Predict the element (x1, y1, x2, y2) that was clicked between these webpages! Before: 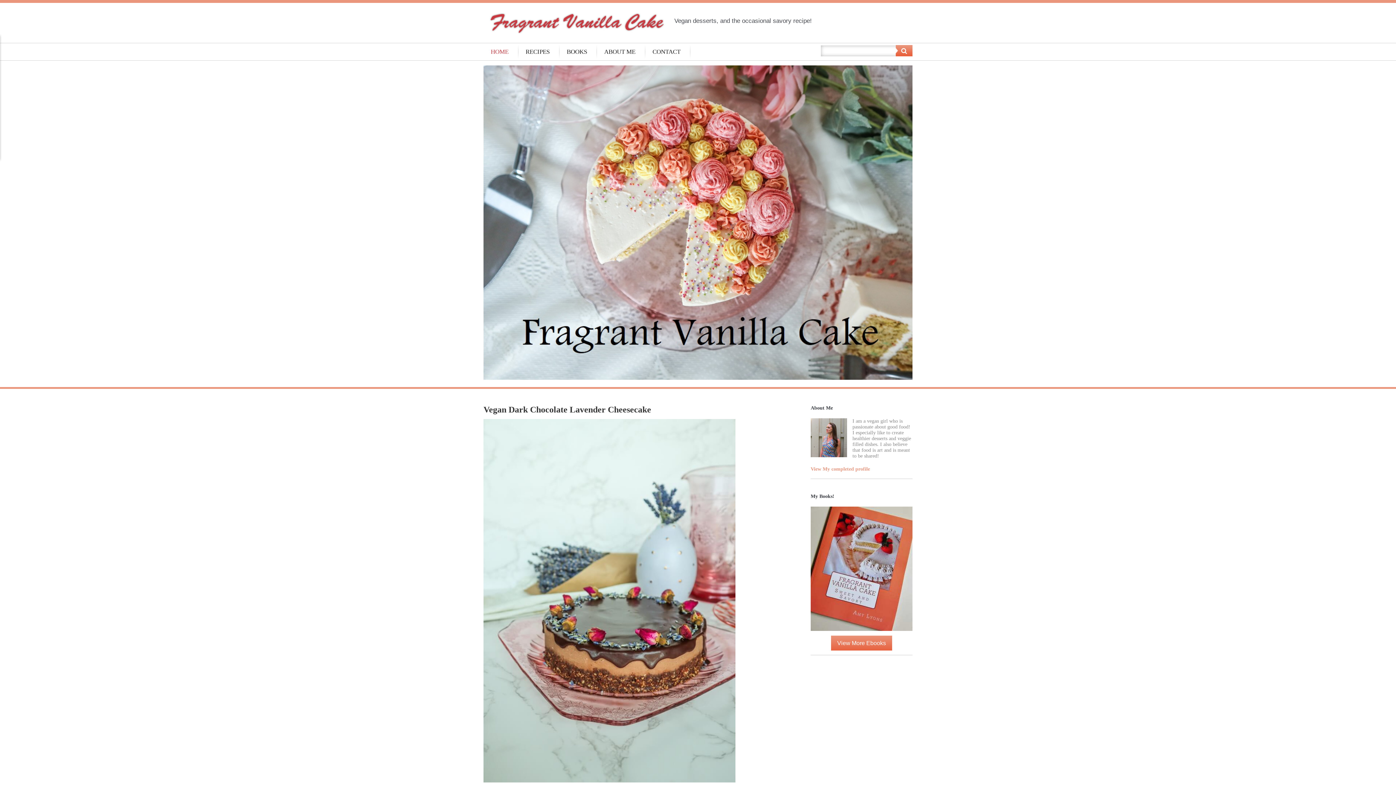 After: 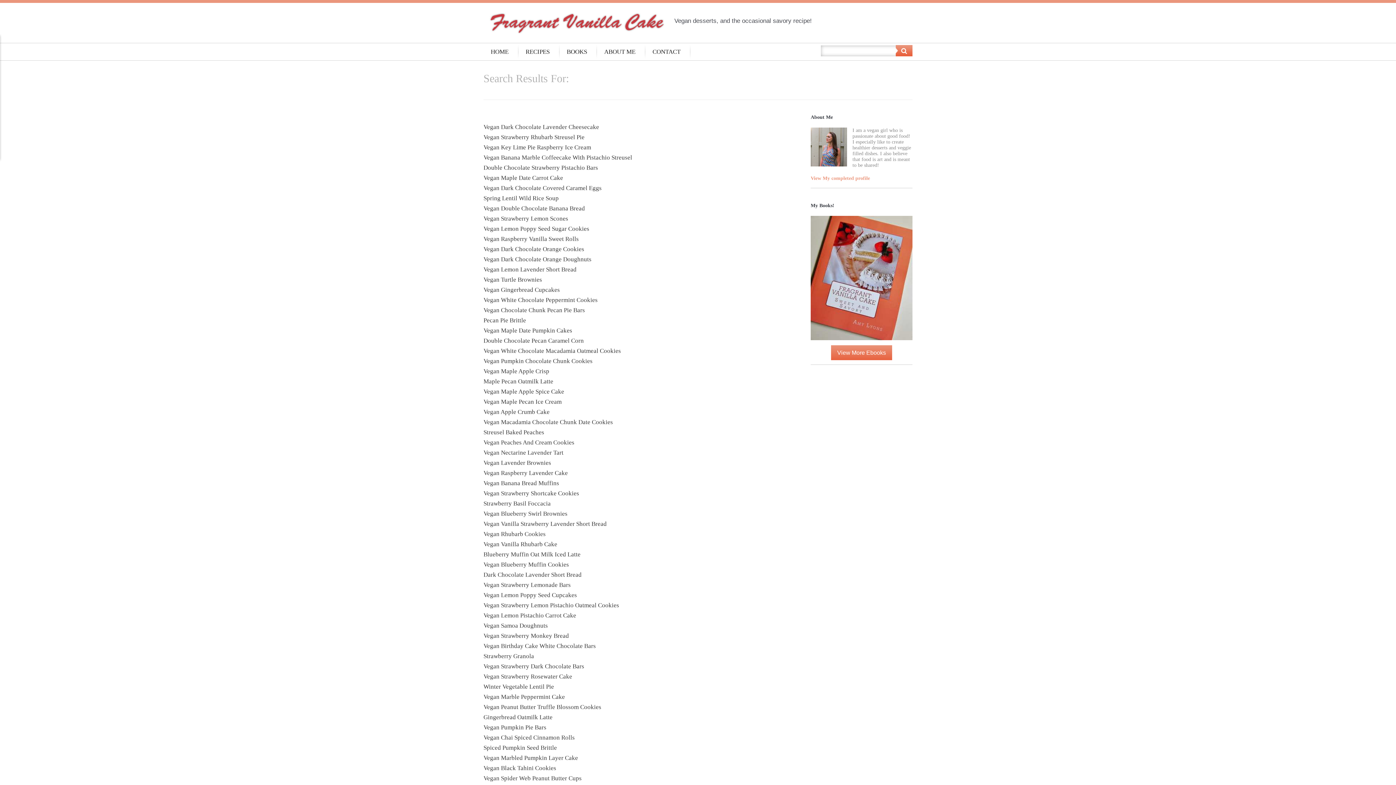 Action: bbox: (896, 45, 912, 56) label: Search